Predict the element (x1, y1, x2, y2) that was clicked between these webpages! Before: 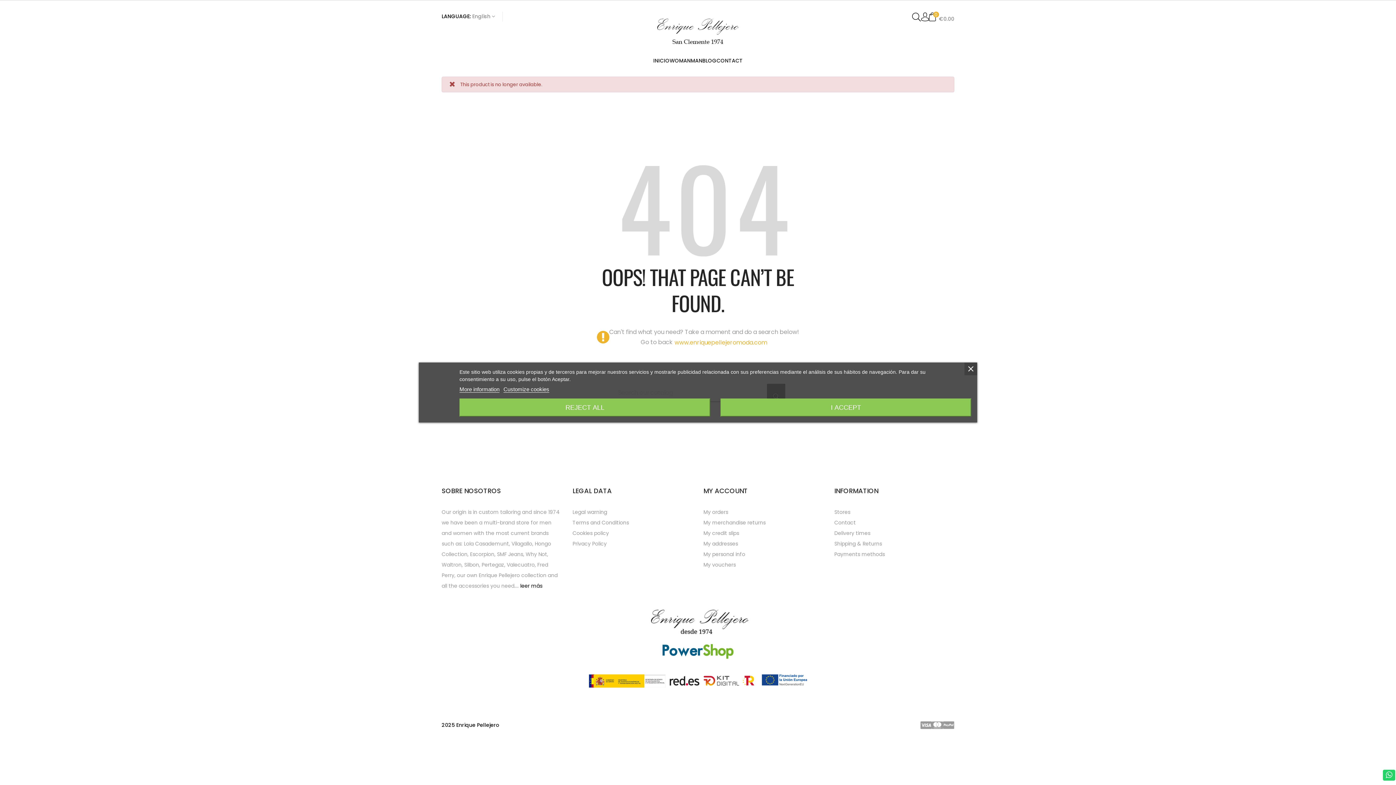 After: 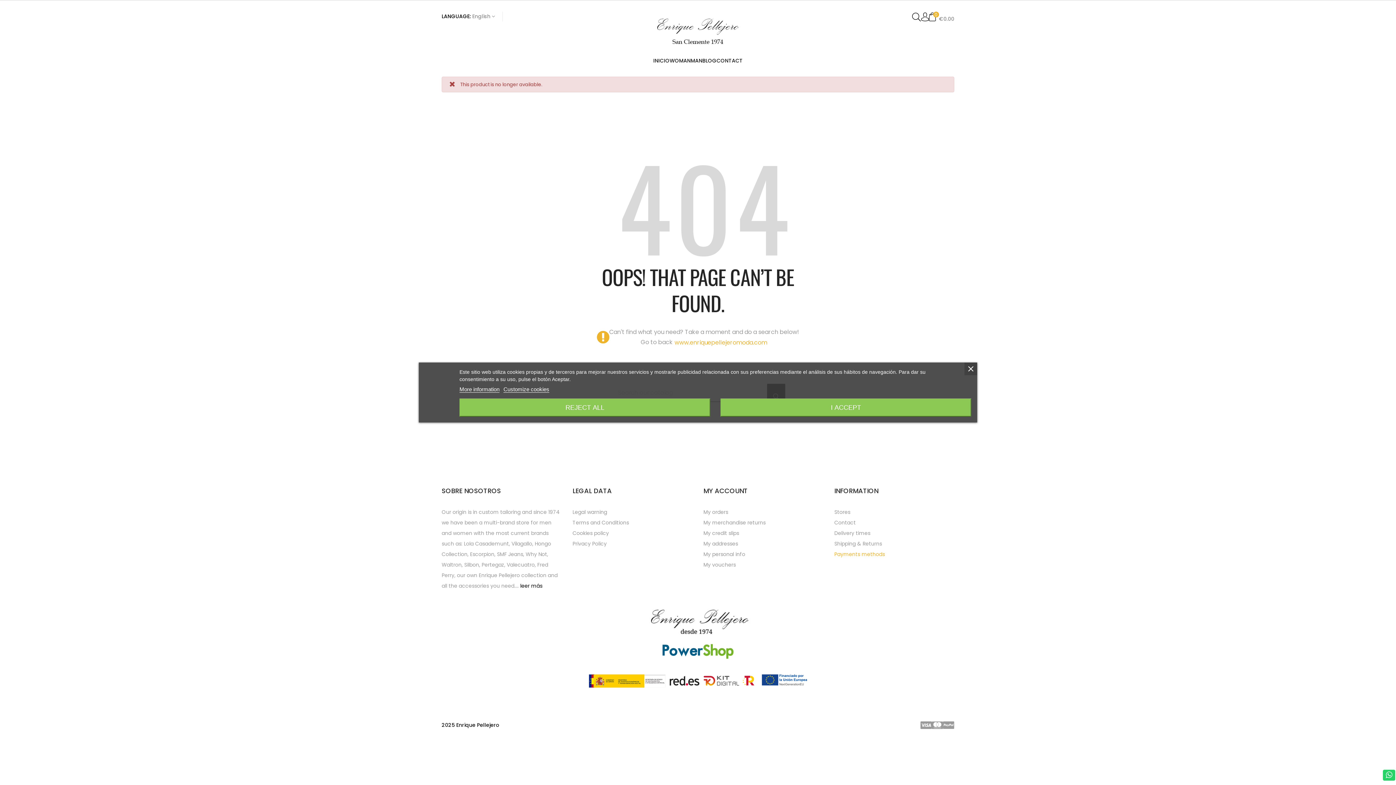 Action: label: Payments methods bbox: (834, 551, 885, 558)